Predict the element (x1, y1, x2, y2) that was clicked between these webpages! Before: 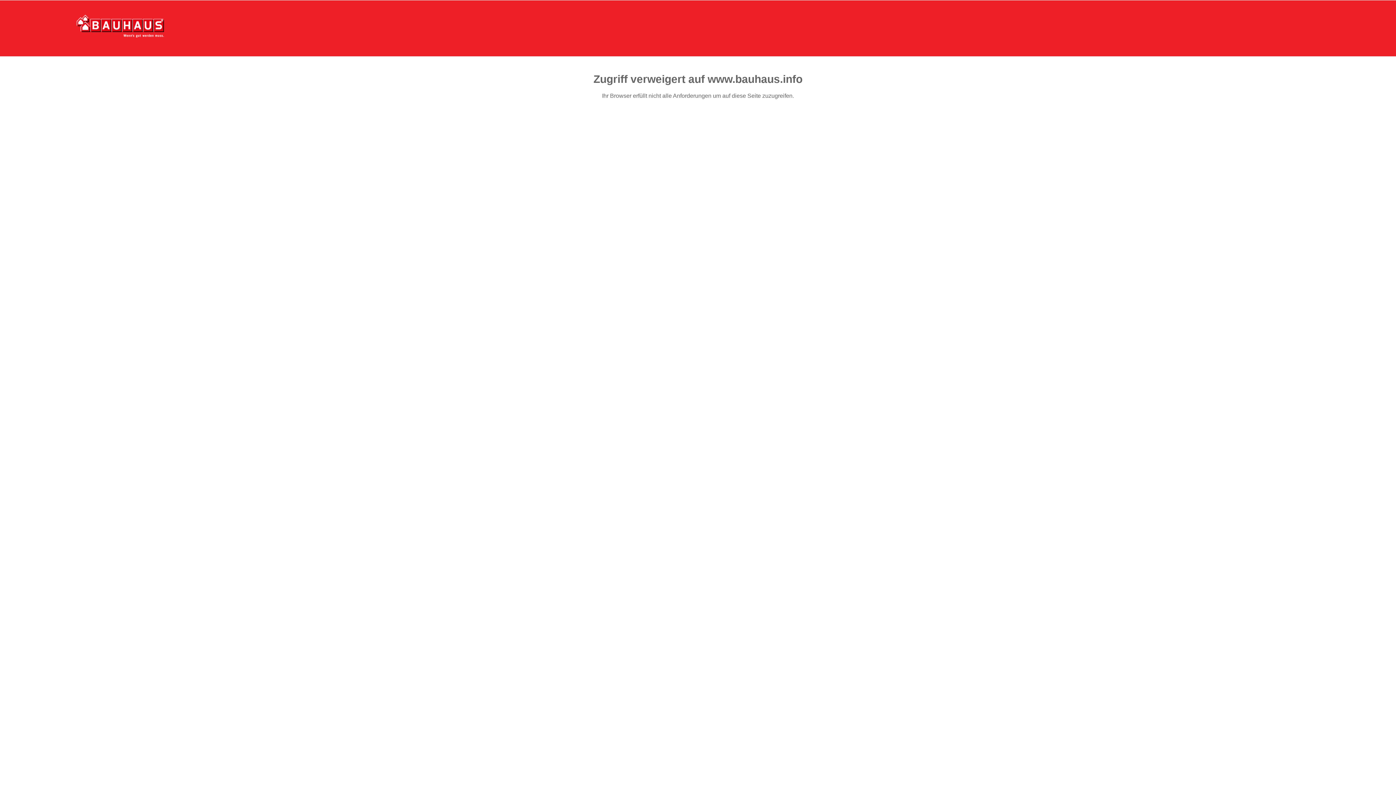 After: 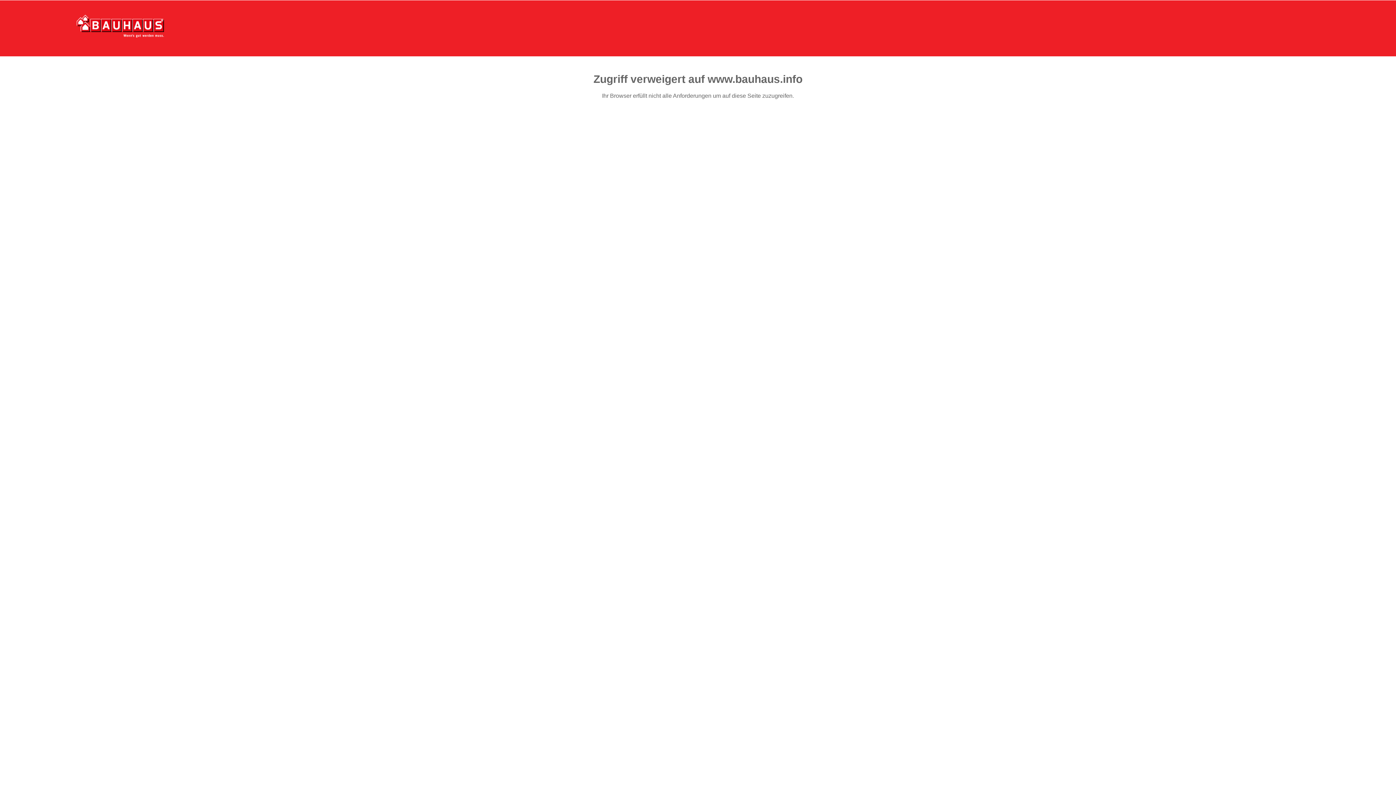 Action: bbox: (76, 15, 164, 37)